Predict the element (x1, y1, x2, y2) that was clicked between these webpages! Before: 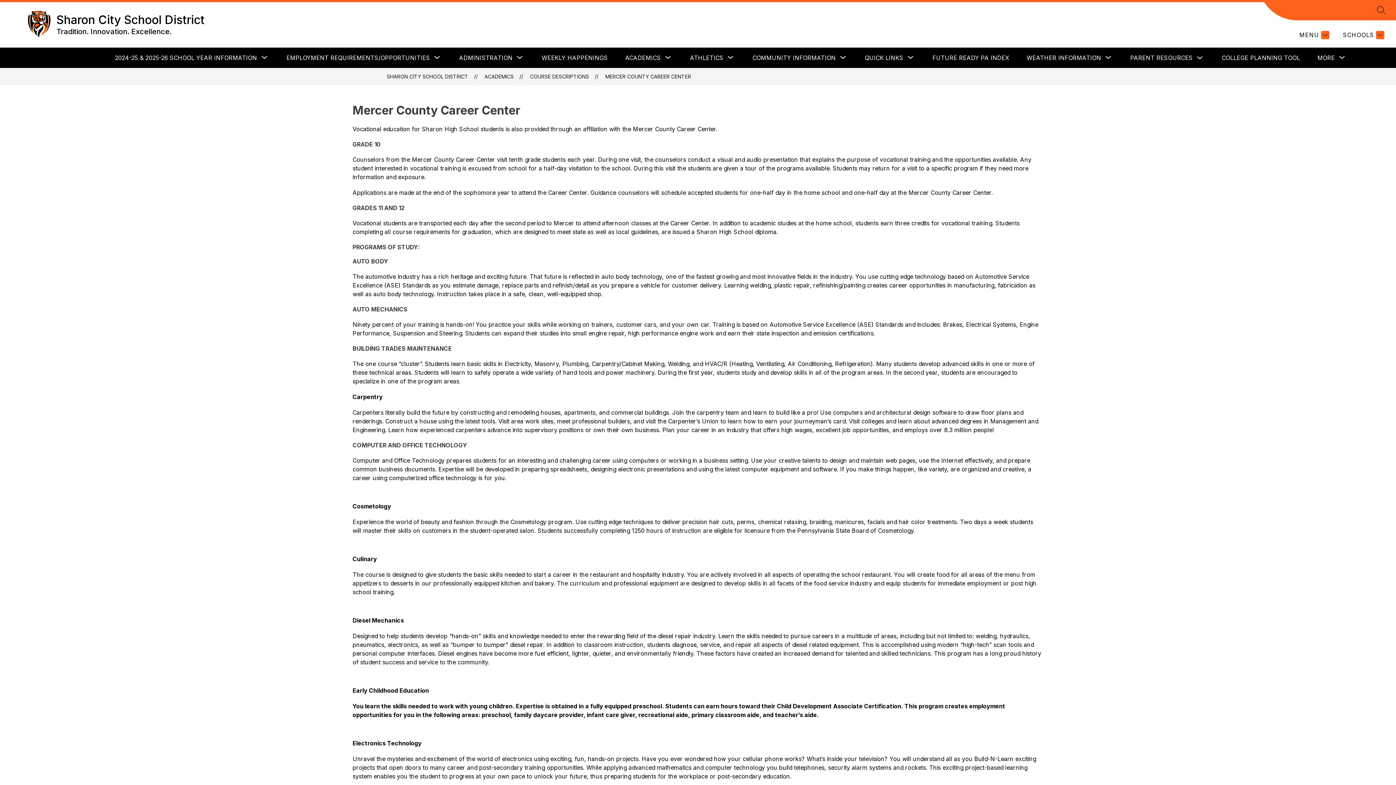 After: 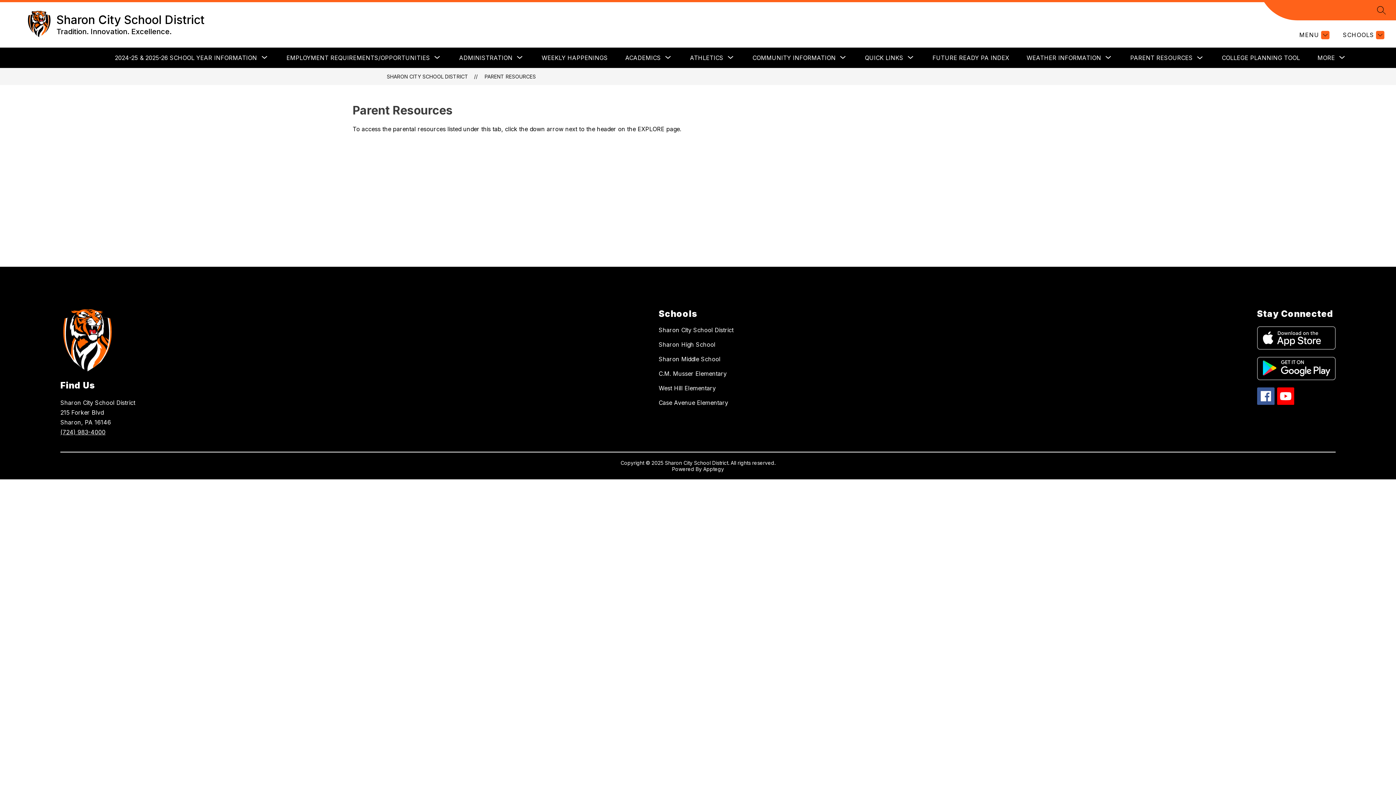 Action: label: PARENT RESOURCES bbox: (1130, 54, 1193, 61)